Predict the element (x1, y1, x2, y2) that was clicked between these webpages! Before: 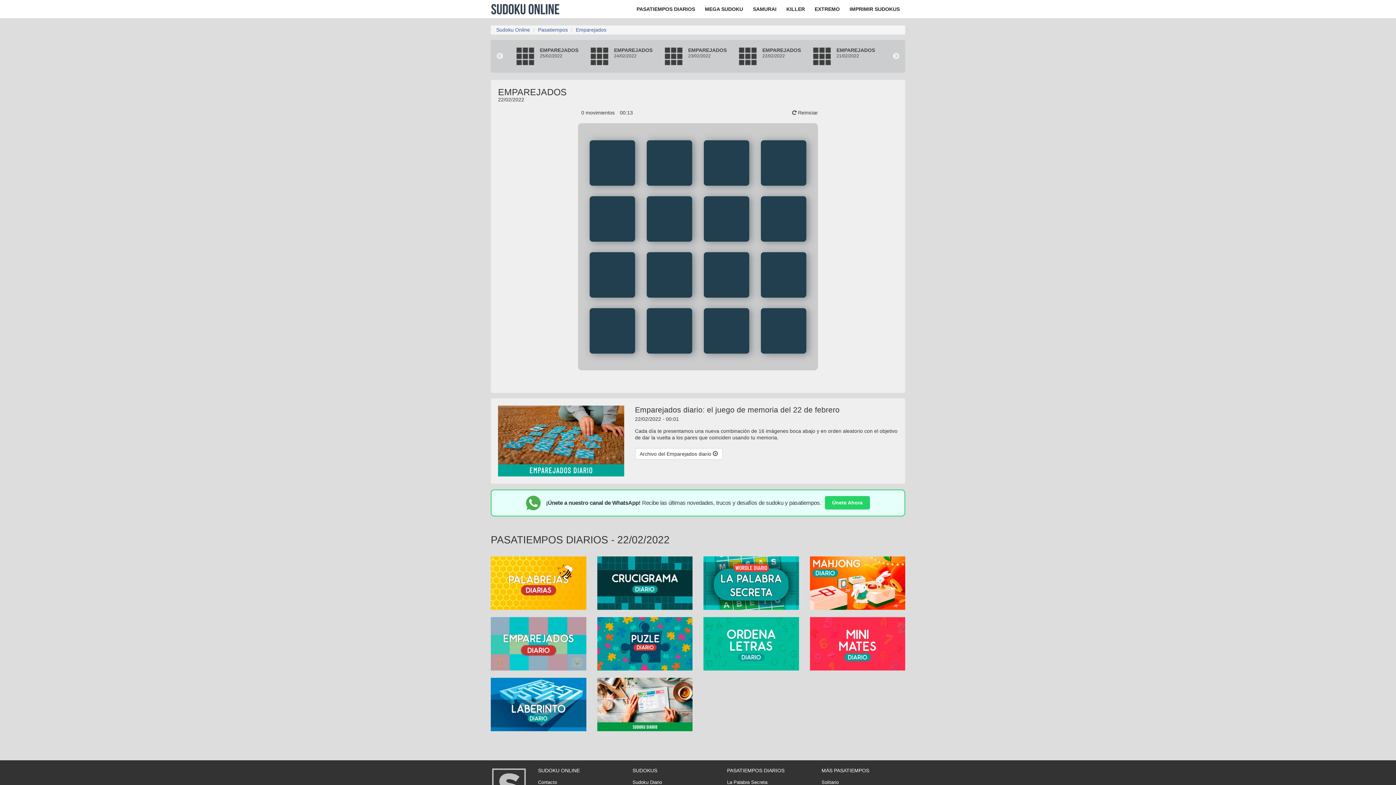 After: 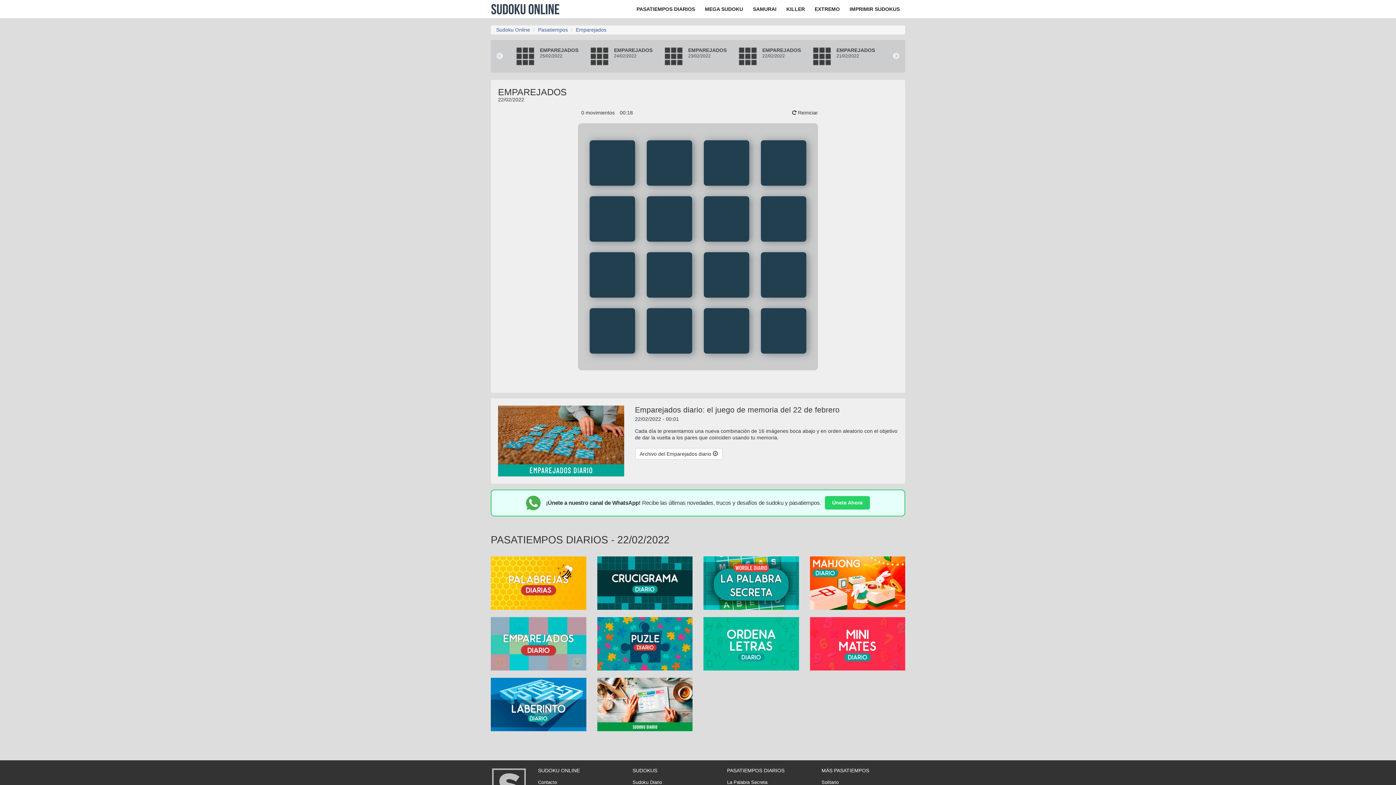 Action: bbox: (490, 640, 586, 646)